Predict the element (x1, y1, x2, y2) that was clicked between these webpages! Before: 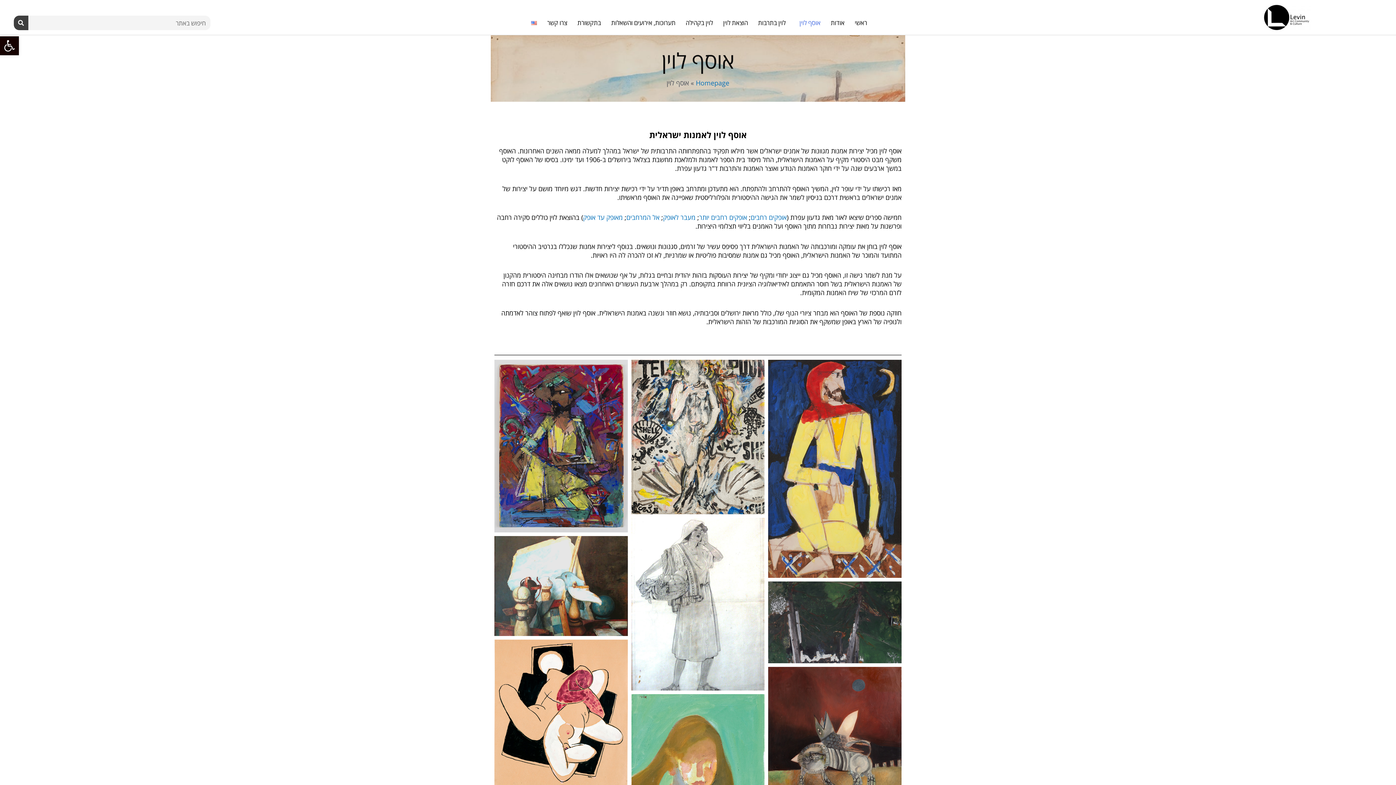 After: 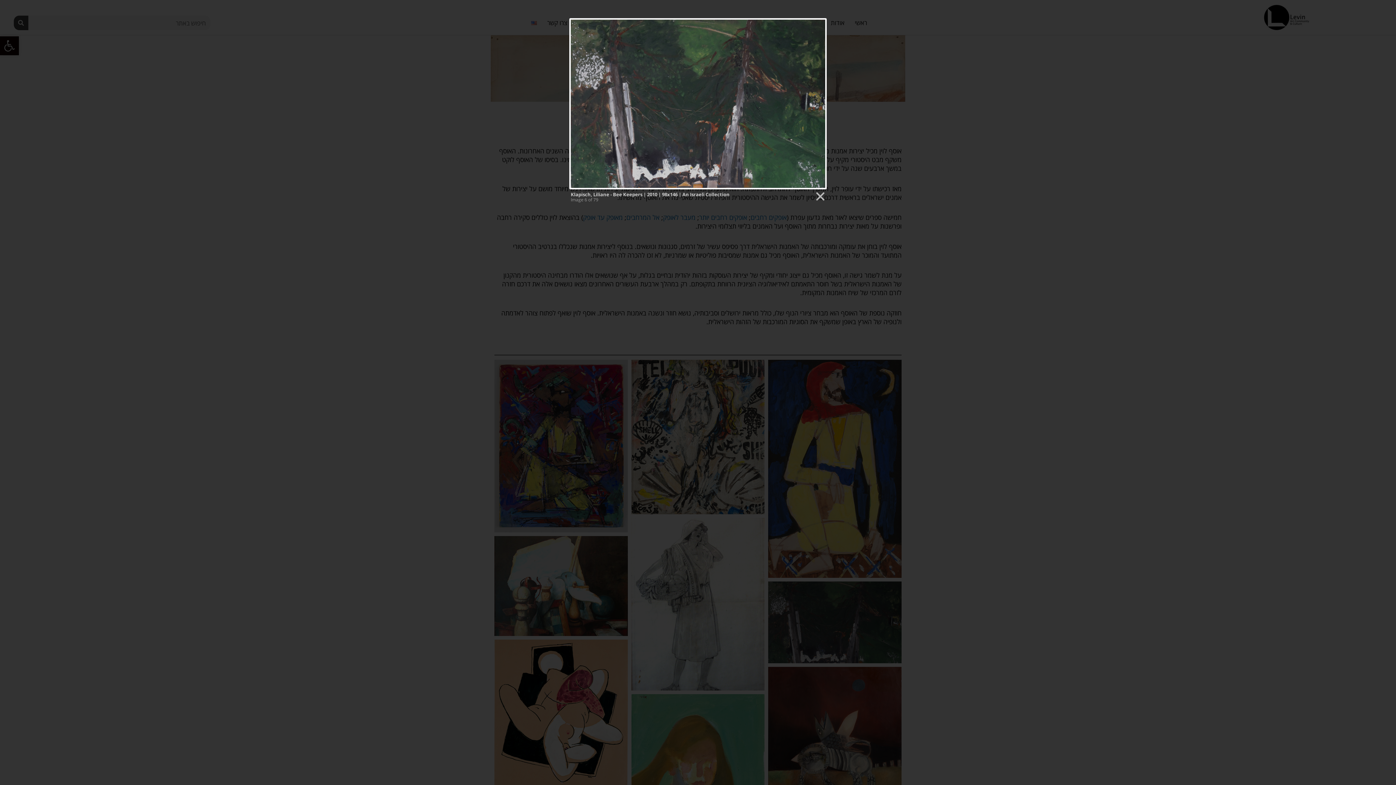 Action: bbox: (768, 581, 901, 669) label: Klapisch, Liliane
Bee Keepers
2010 | 98×146 | An Israeli Collection